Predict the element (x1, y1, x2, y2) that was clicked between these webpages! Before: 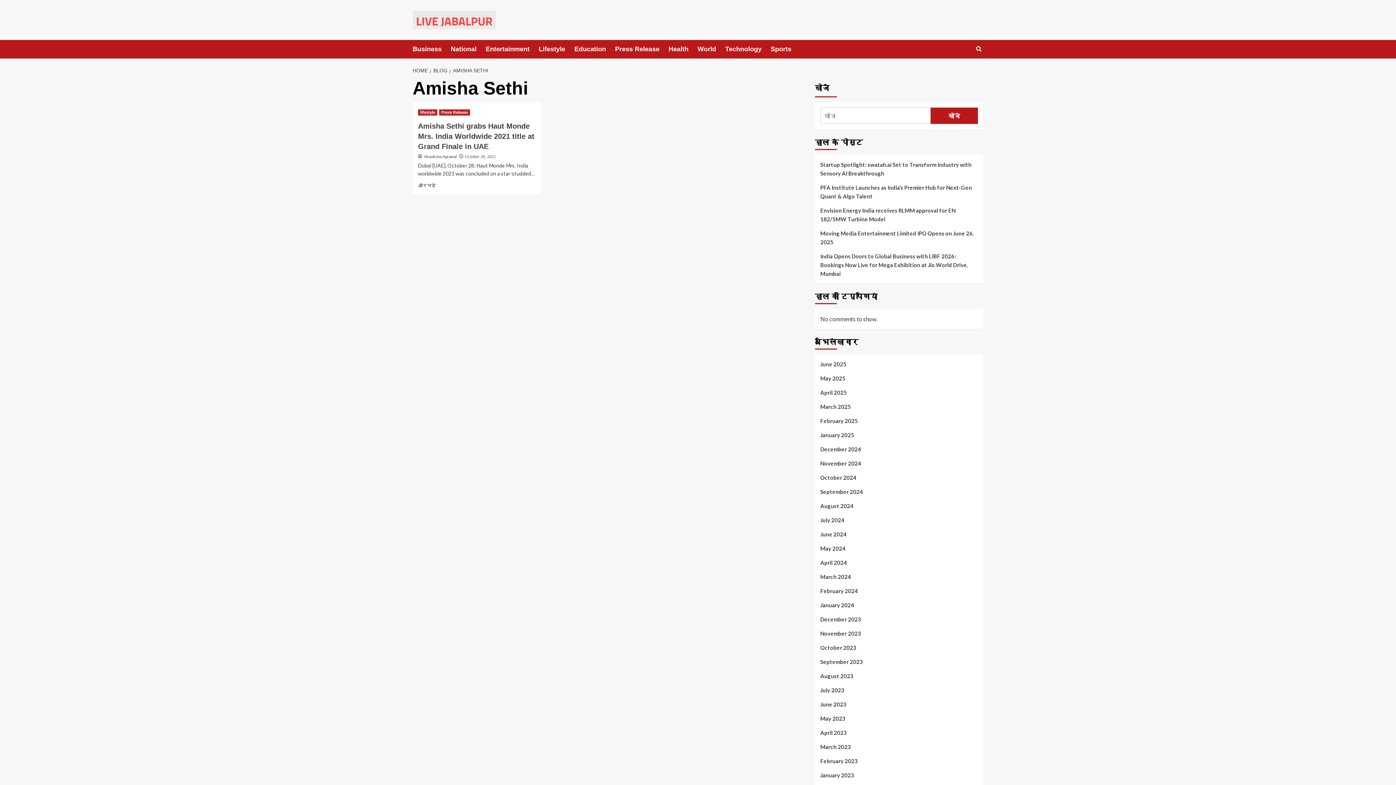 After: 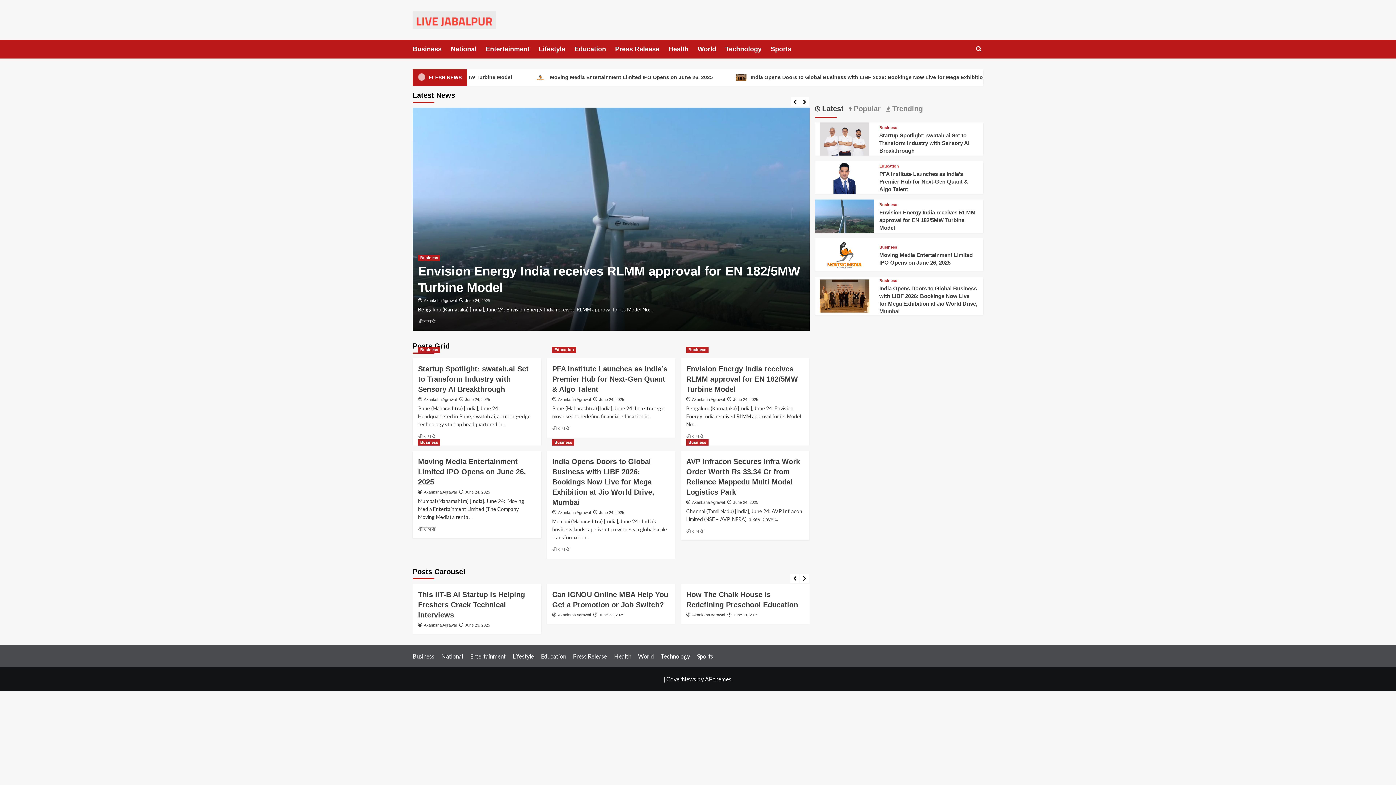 Action: label: HOME bbox: (412, 67, 429, 73)